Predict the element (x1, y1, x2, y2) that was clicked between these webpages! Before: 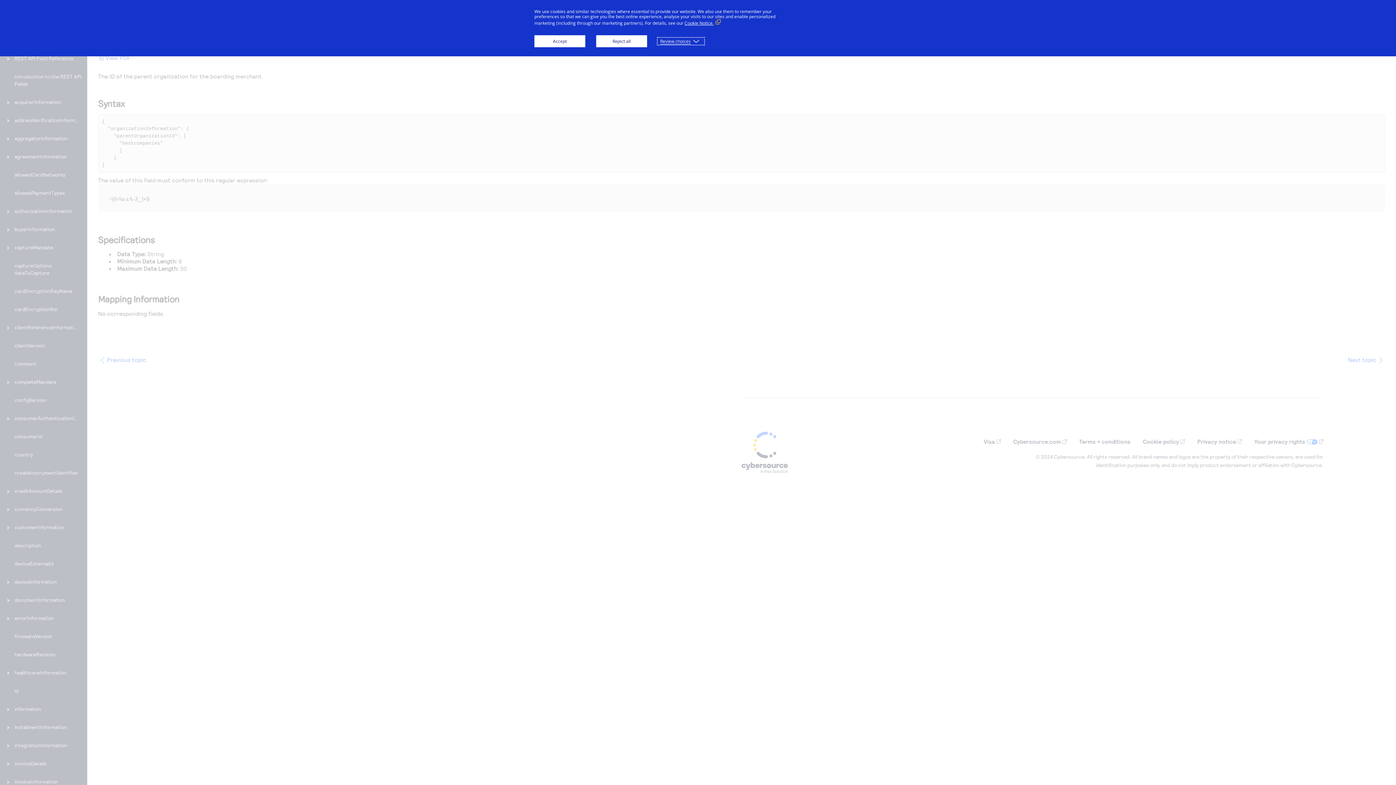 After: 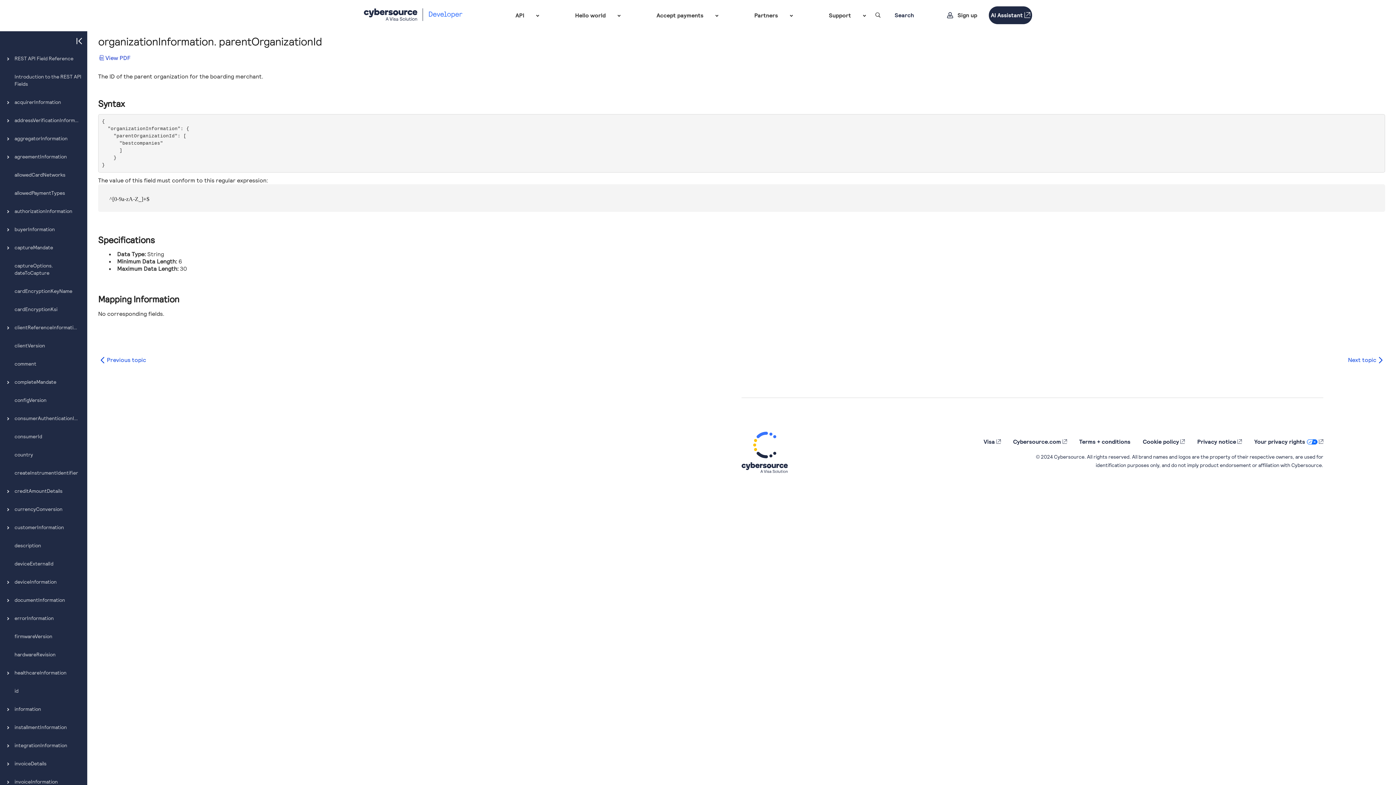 Action: label: Accept bbox: (534, 35, 585, 47)